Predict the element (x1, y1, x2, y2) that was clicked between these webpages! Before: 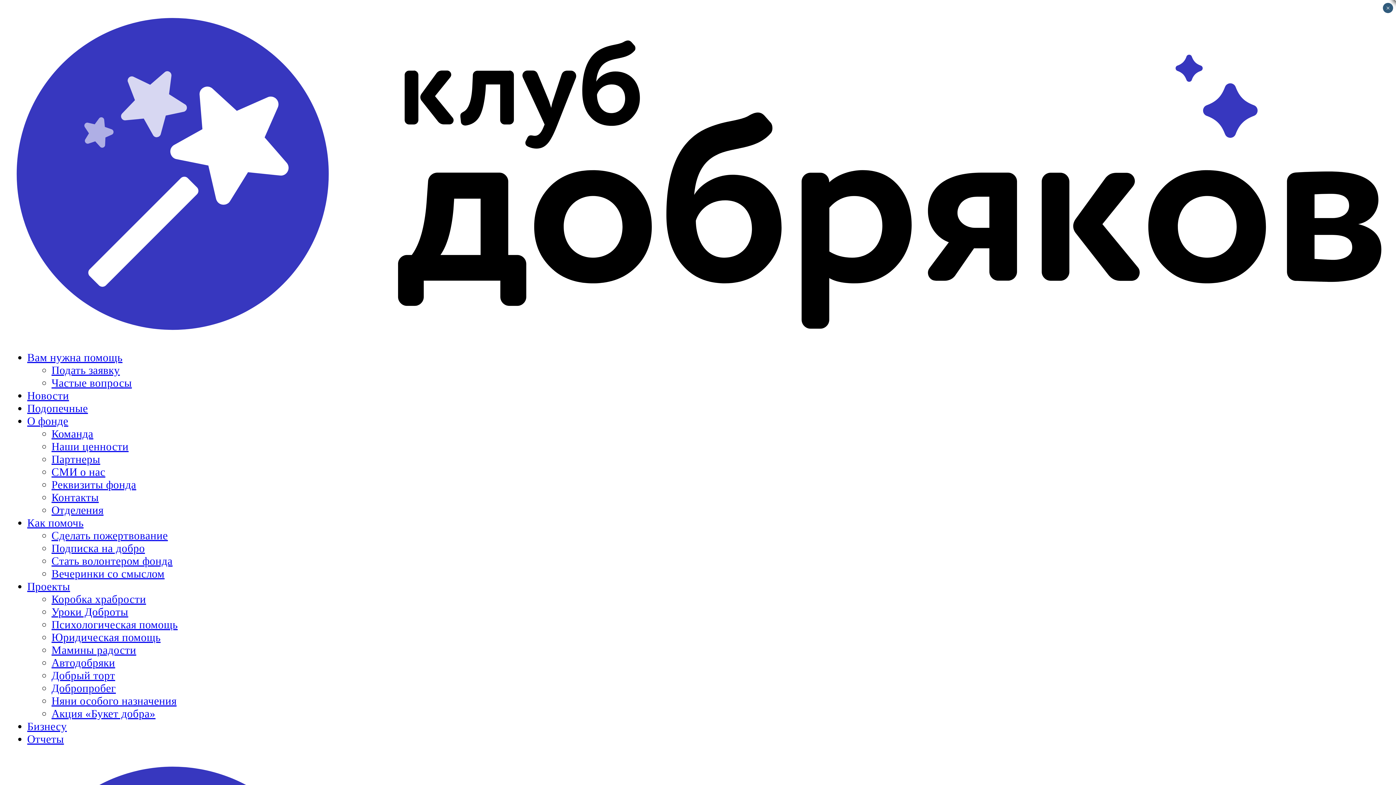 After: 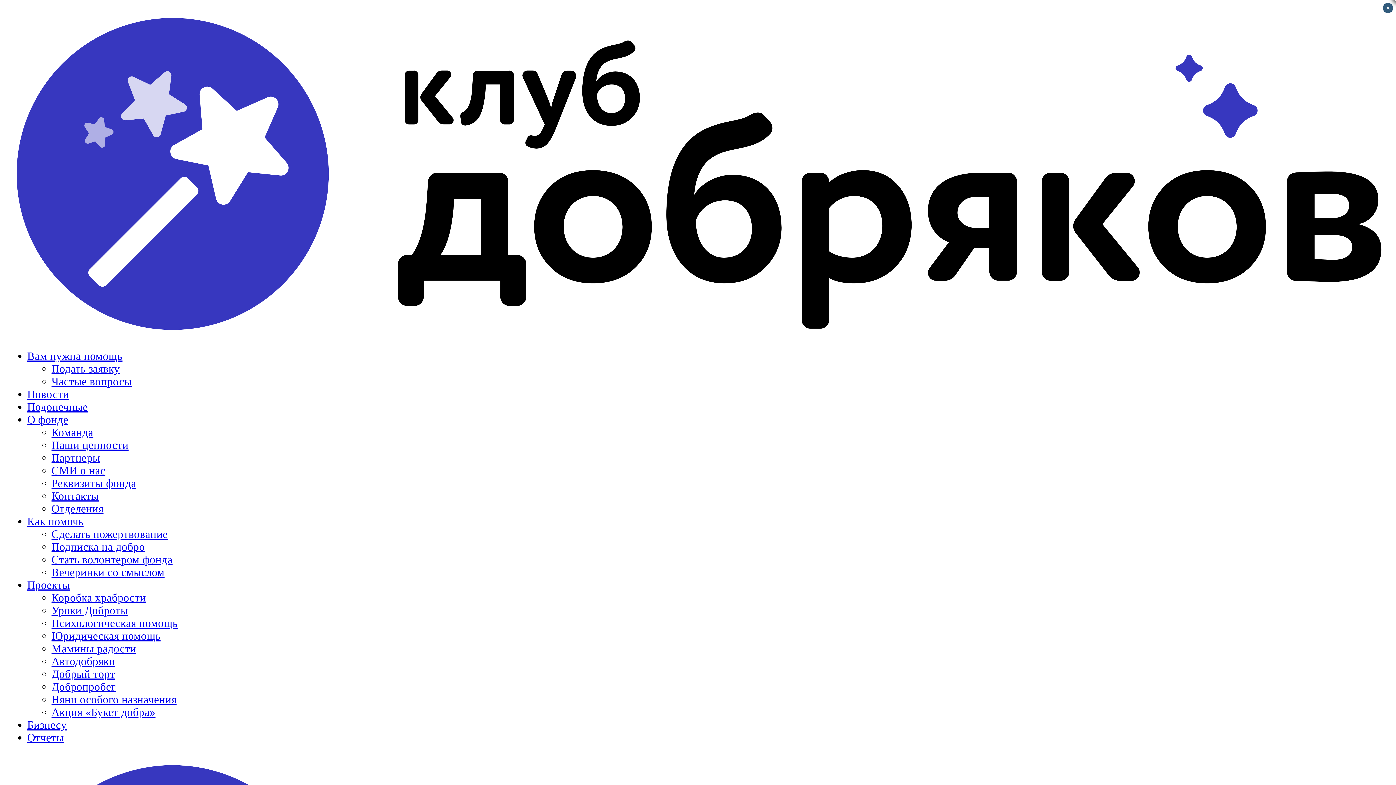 Action: label: Акция «Букет добра» bbox: (51, 708, 155, 720)